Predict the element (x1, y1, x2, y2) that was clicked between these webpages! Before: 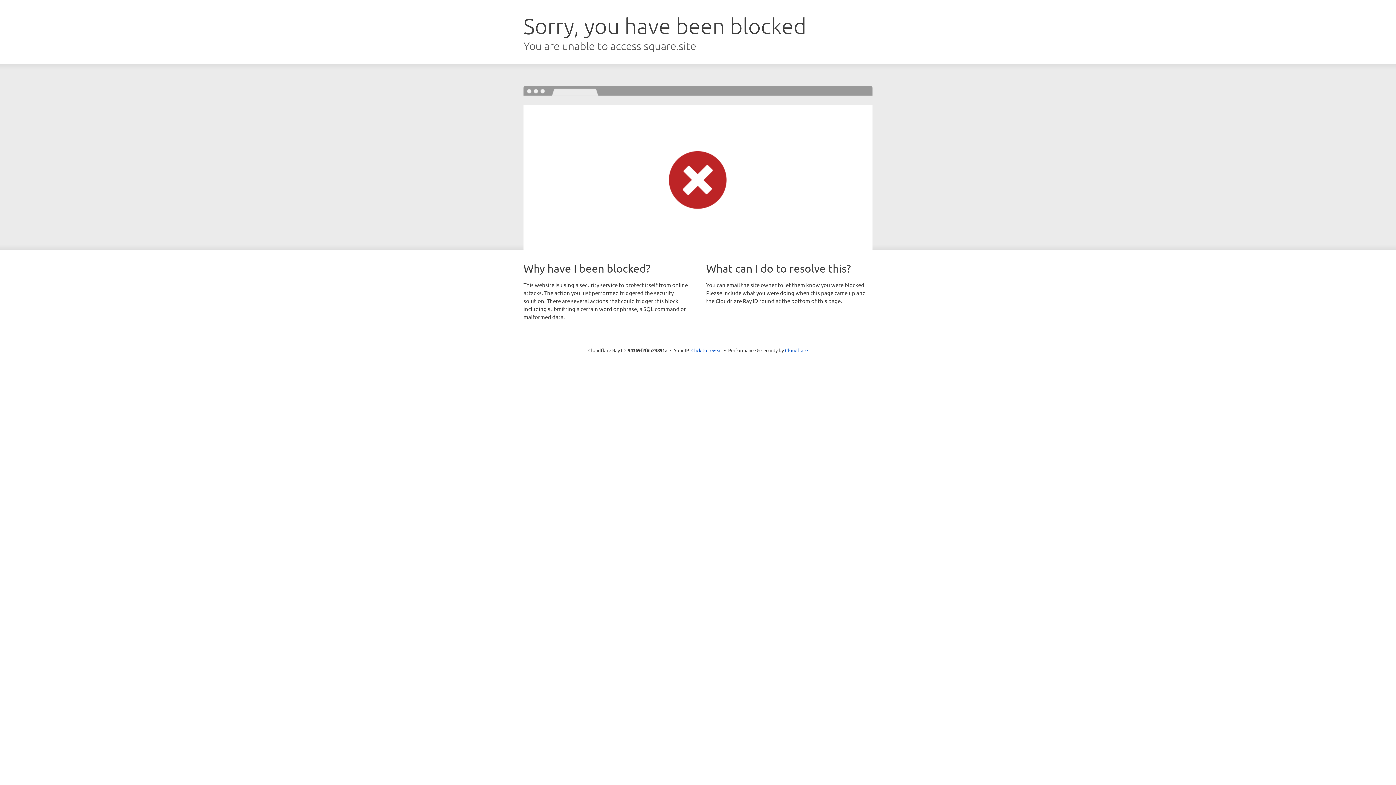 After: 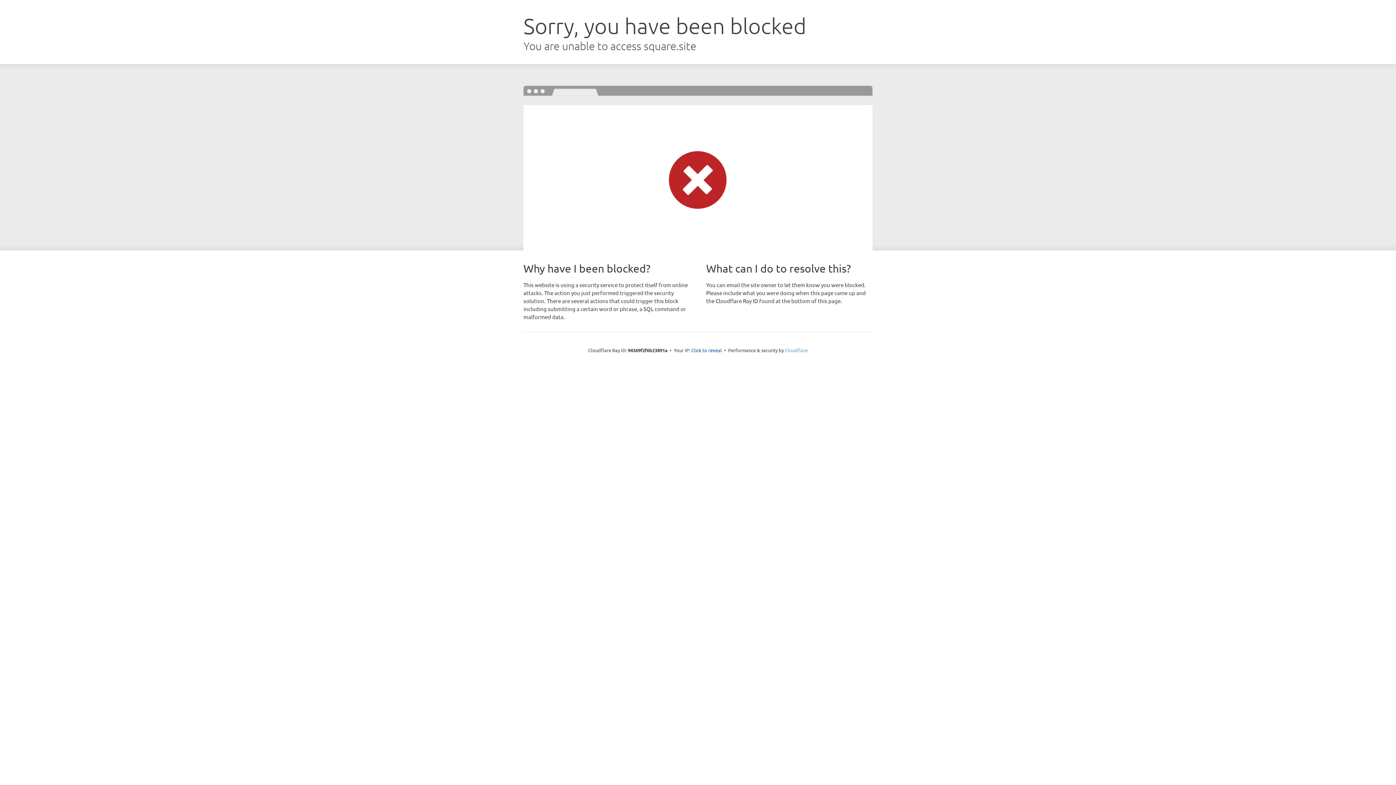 Action: bbox: (785, 347, 808, 353) label: Cloudflare